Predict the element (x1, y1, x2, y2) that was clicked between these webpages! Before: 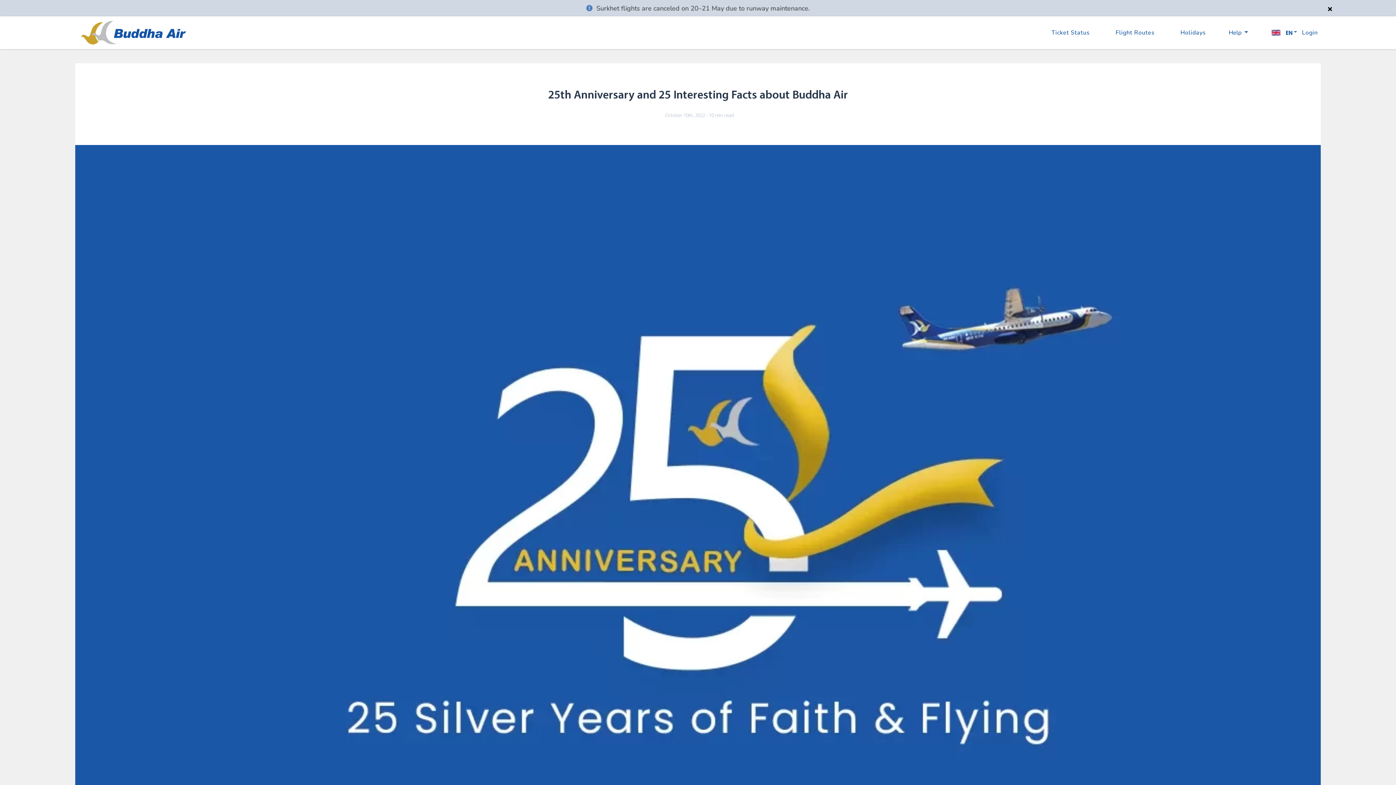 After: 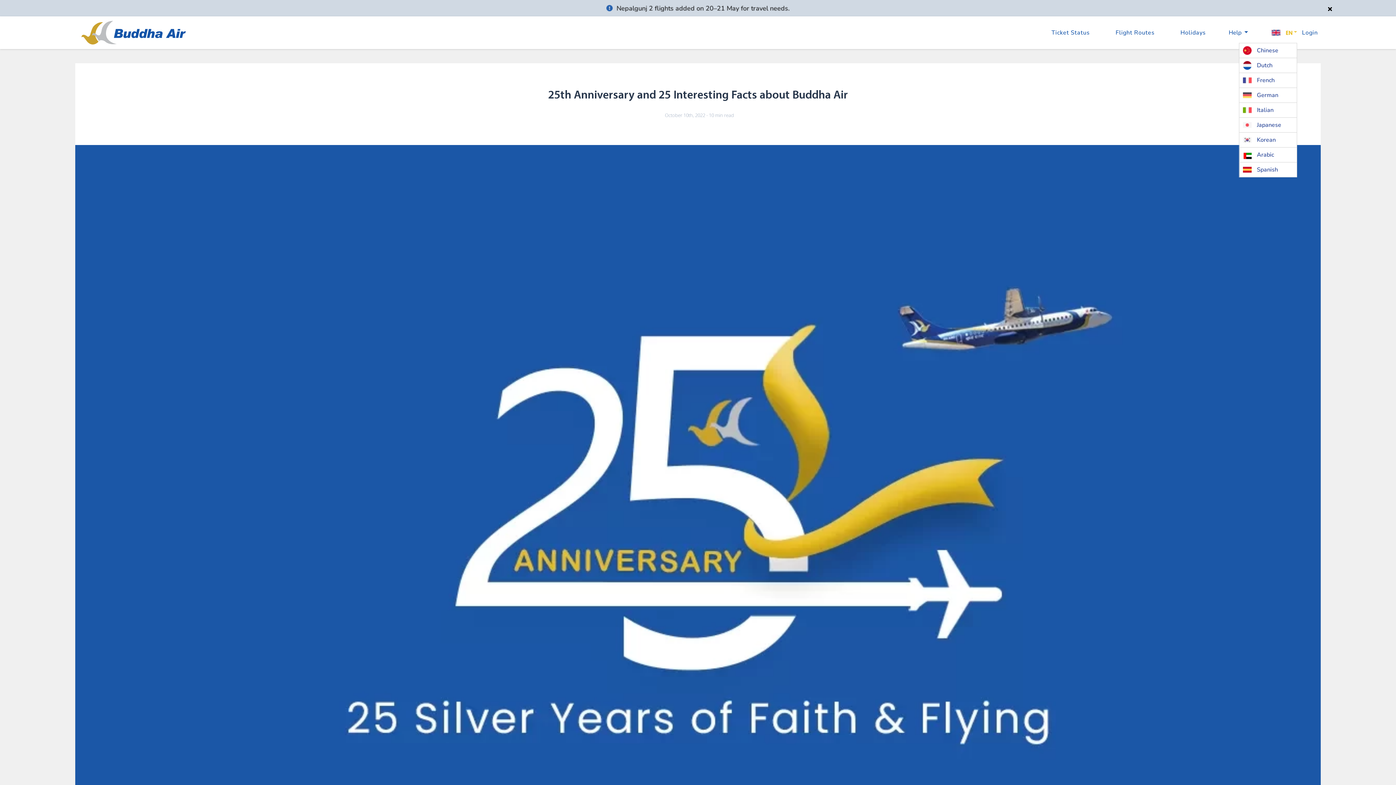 Action: bbox: (1271, 28, 1297, 36) label:  EN